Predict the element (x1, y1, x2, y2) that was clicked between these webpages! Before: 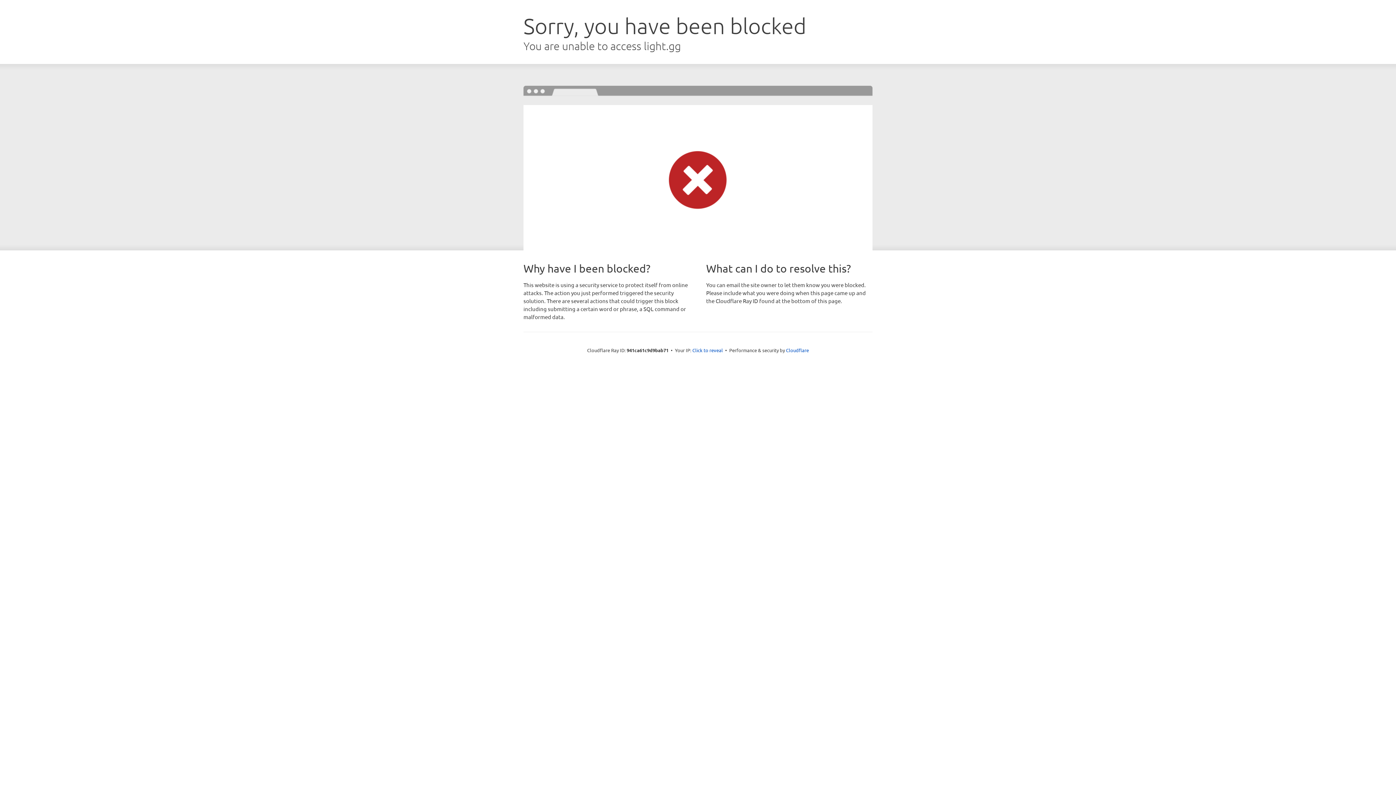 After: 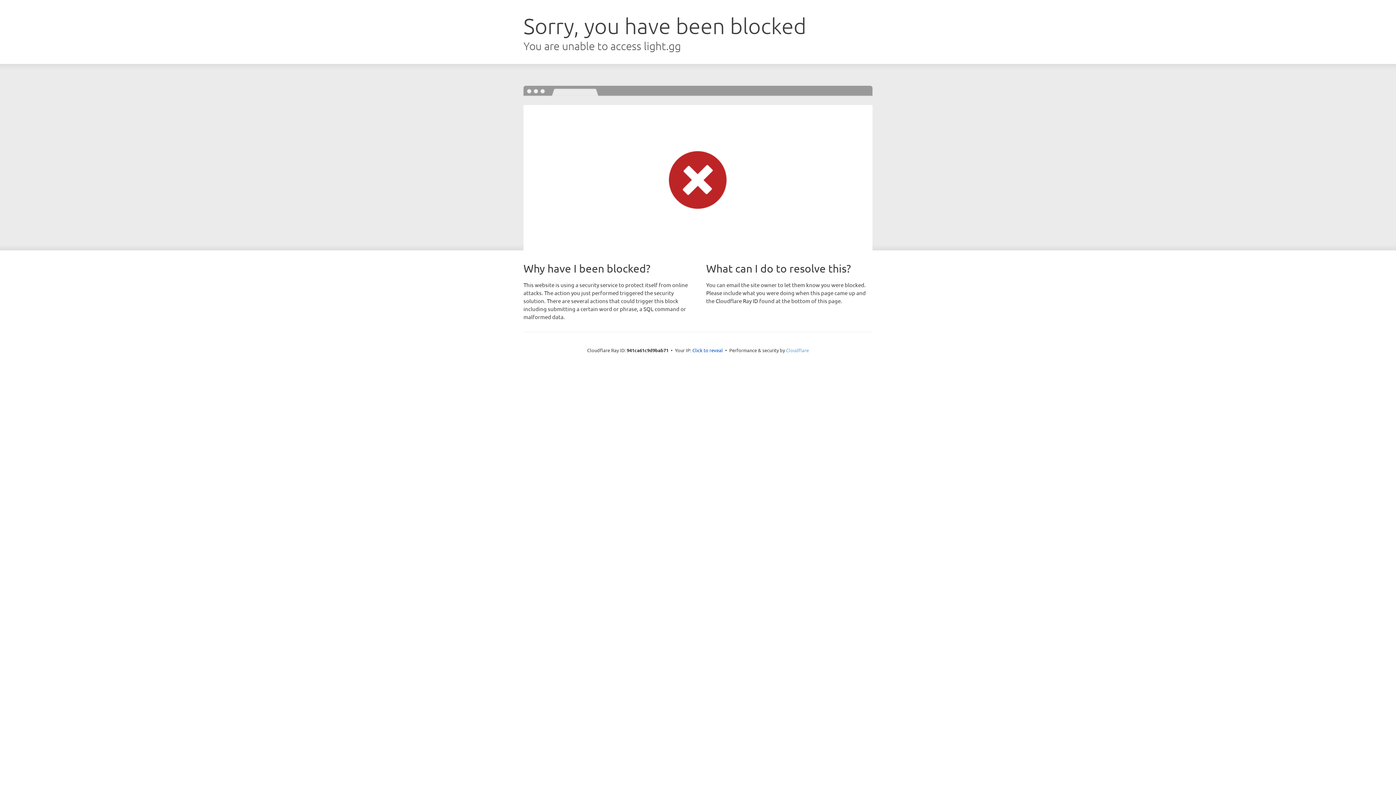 Action: bbox: (786, 347, 809, 353) label: Cloudflare